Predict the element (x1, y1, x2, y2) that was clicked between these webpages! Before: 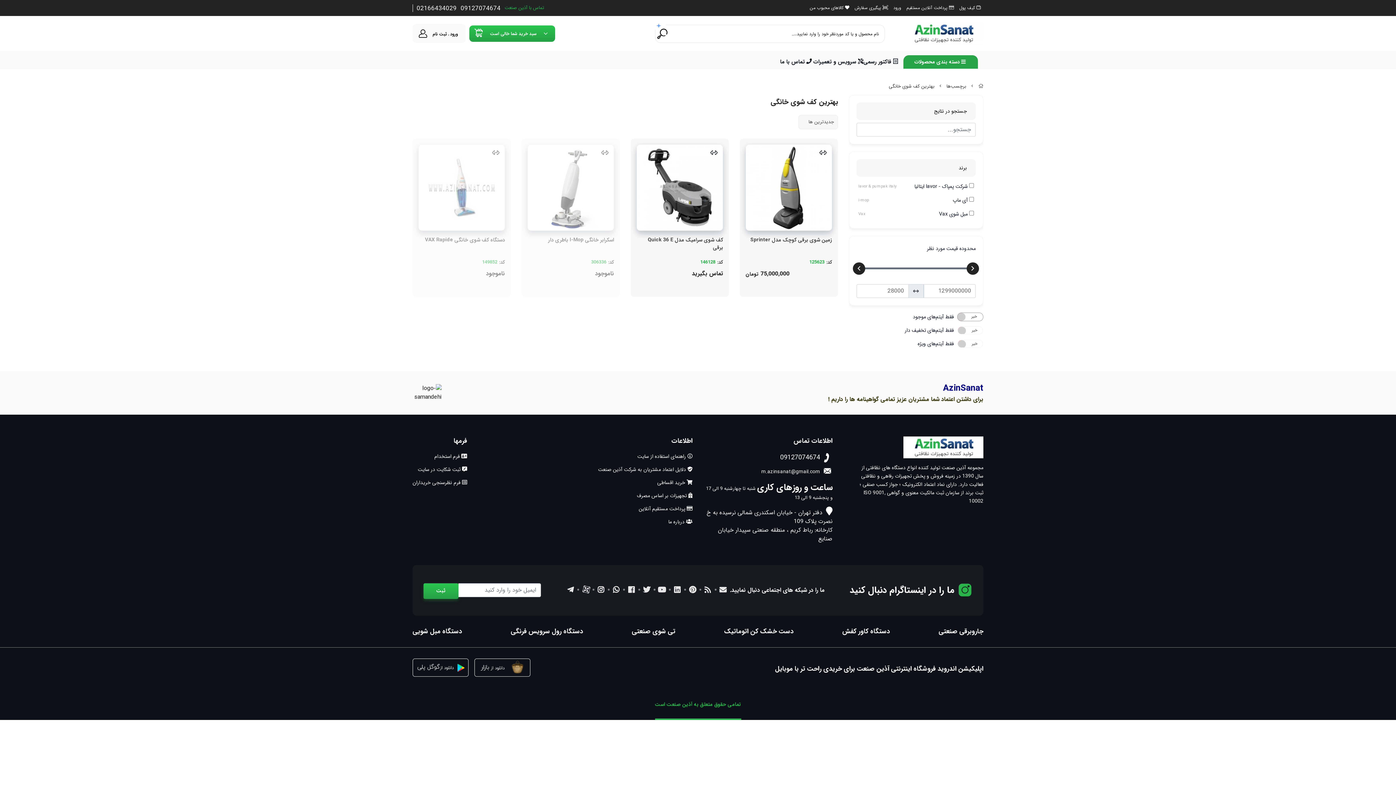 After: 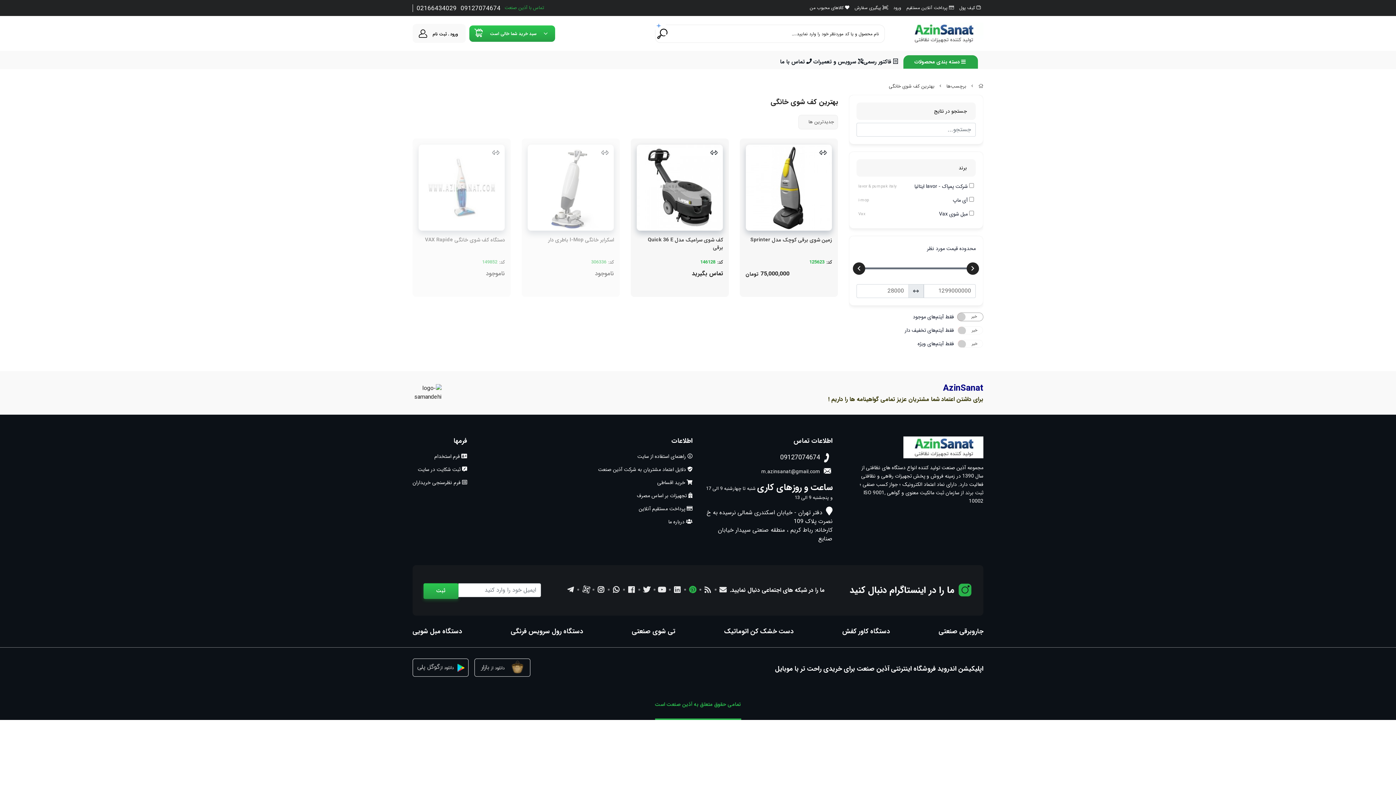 Action: bbox: (686, 586, 699, 595)